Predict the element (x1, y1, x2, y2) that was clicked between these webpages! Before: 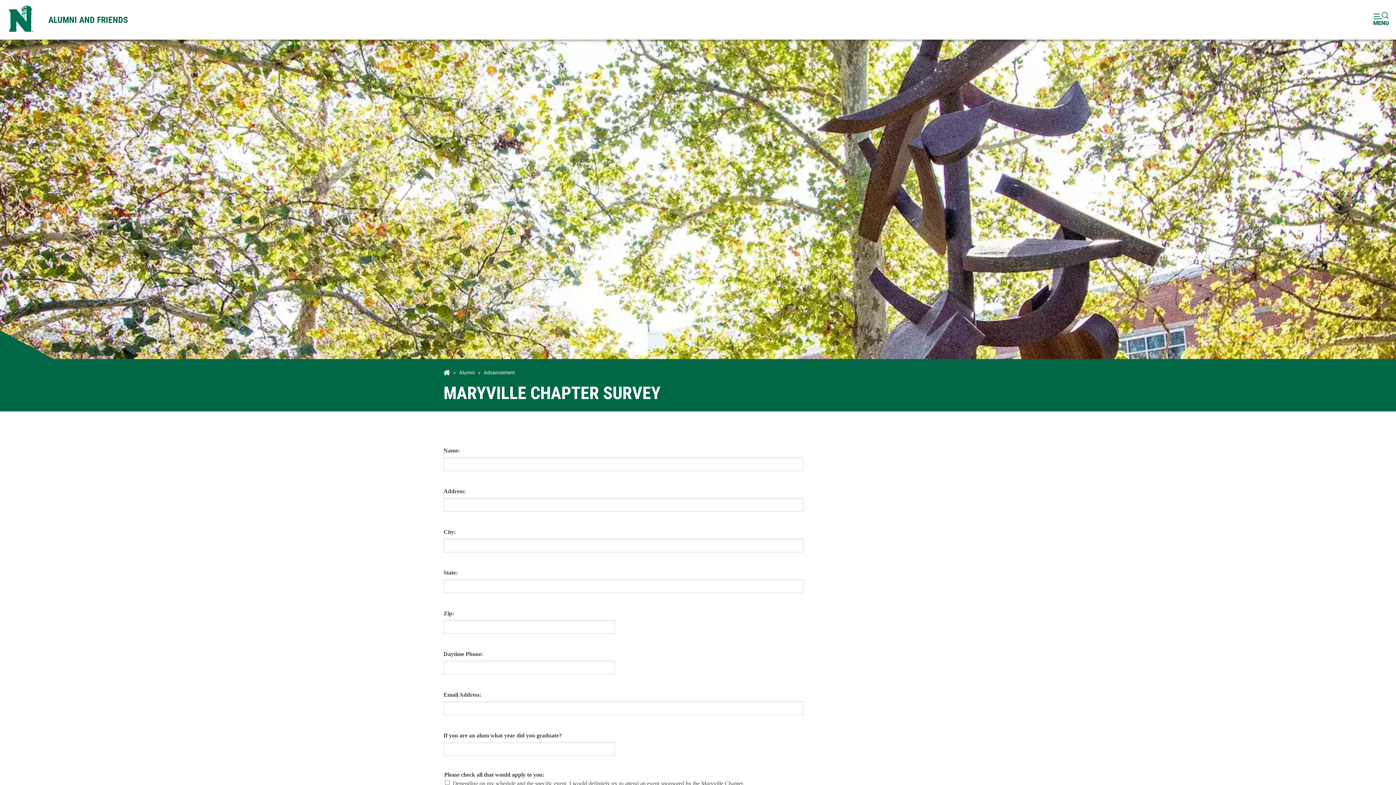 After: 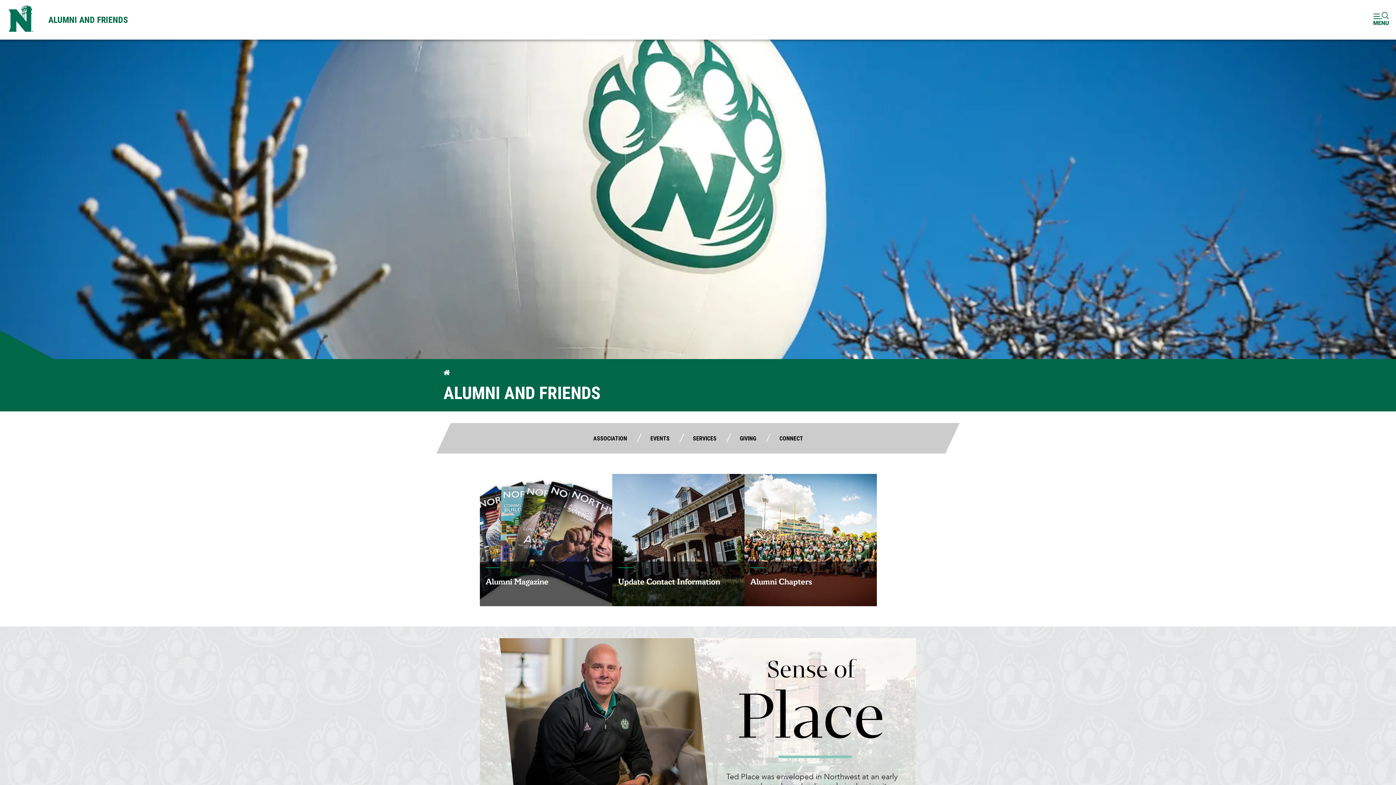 Action: bbox: (41, 0, 135, 39) label: ALUMNI AND FRIENDS